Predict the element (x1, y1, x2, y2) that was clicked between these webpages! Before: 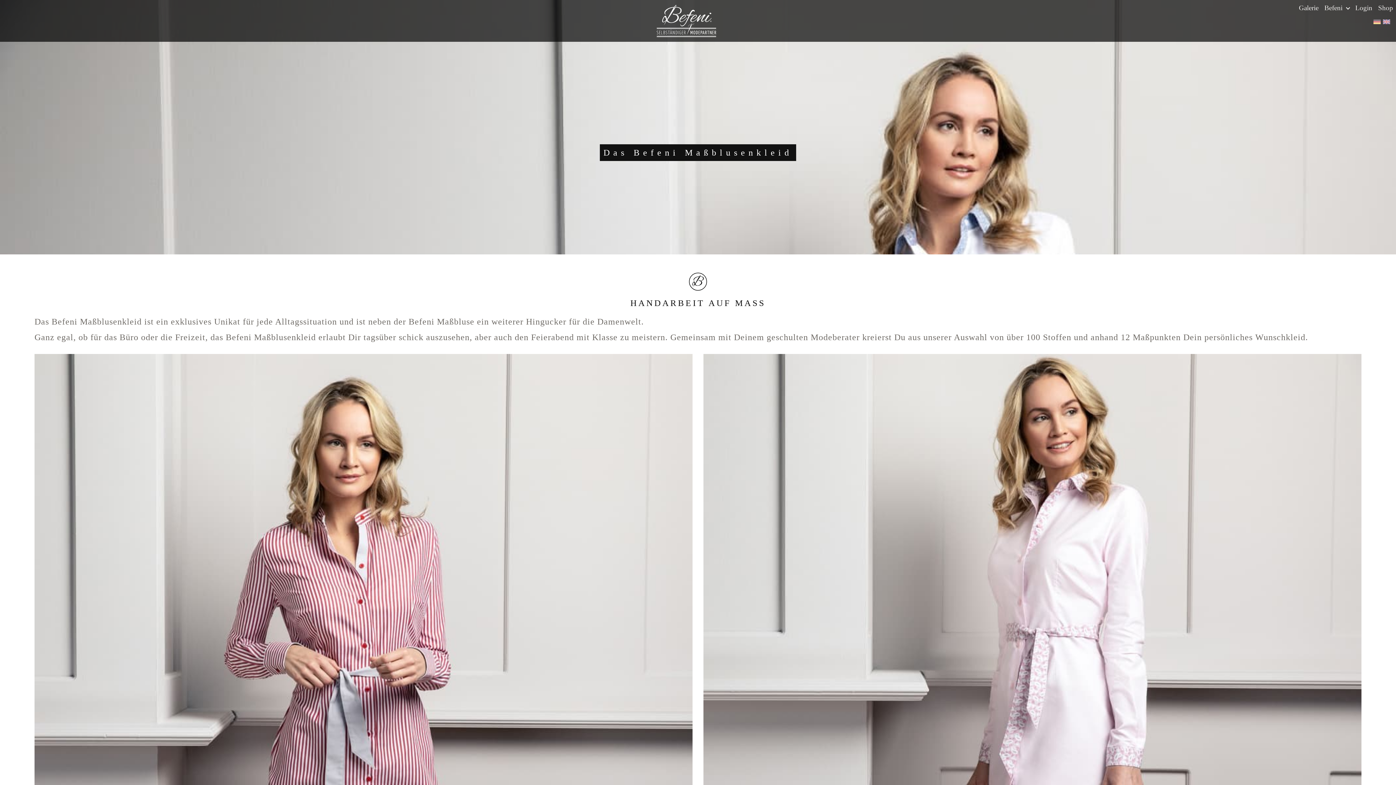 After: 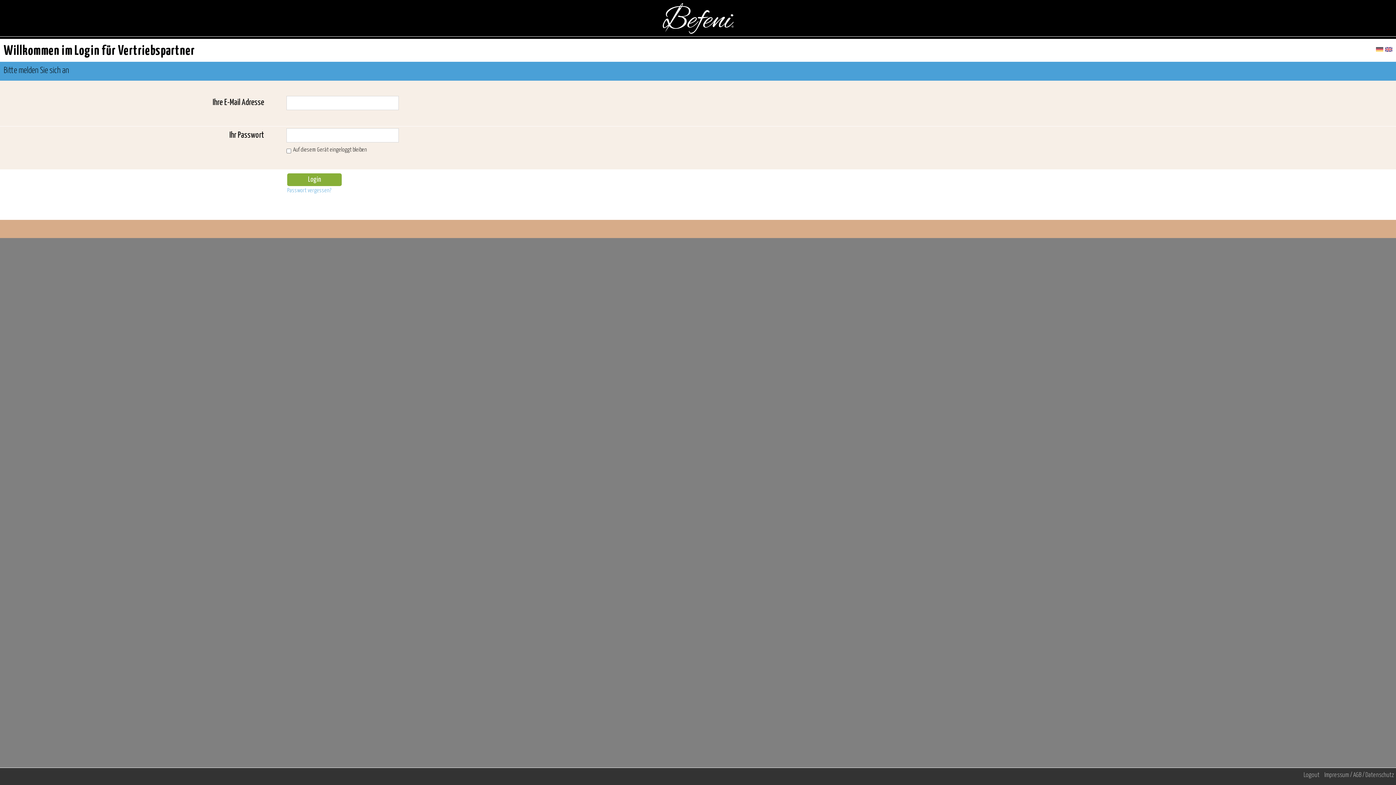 Action: label: Login bbox: (1352, 0, 1375, 16)